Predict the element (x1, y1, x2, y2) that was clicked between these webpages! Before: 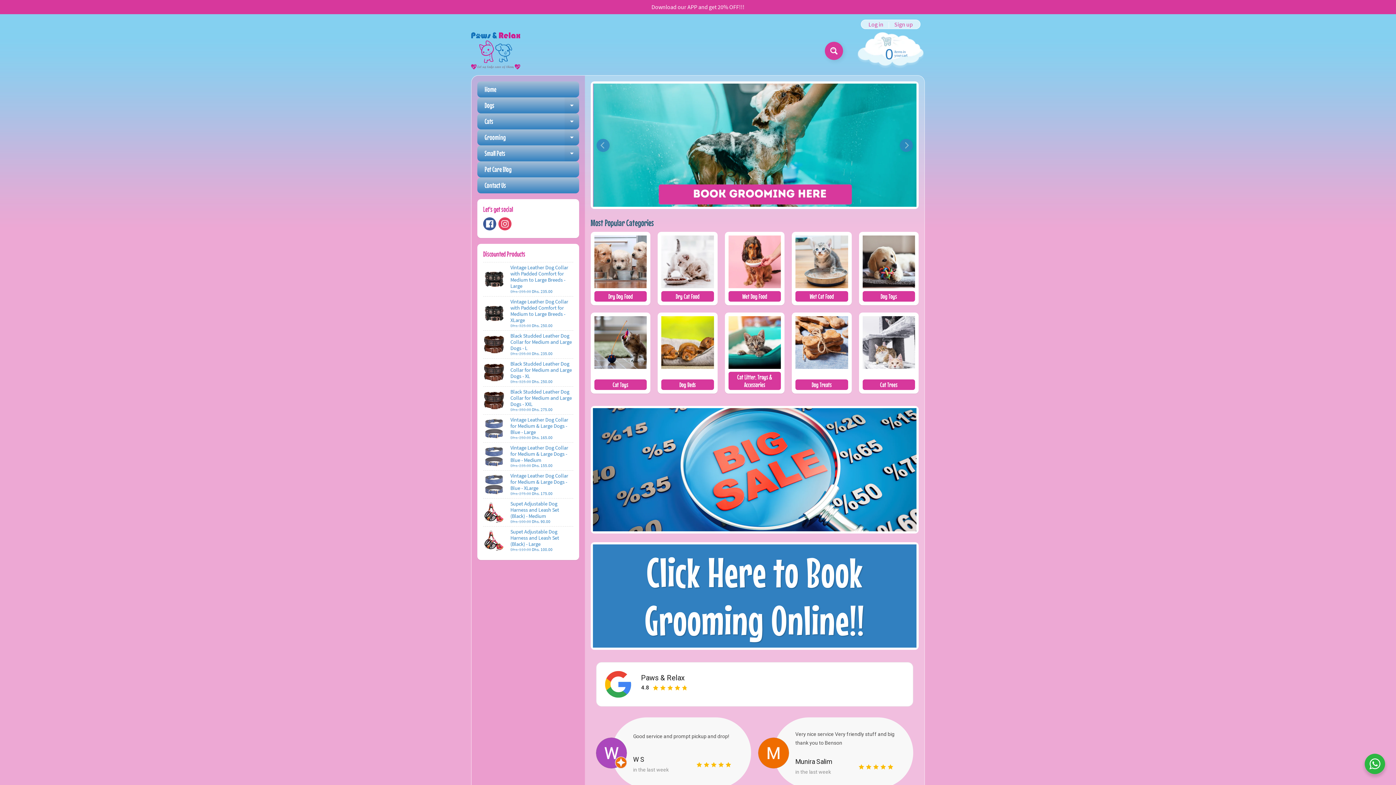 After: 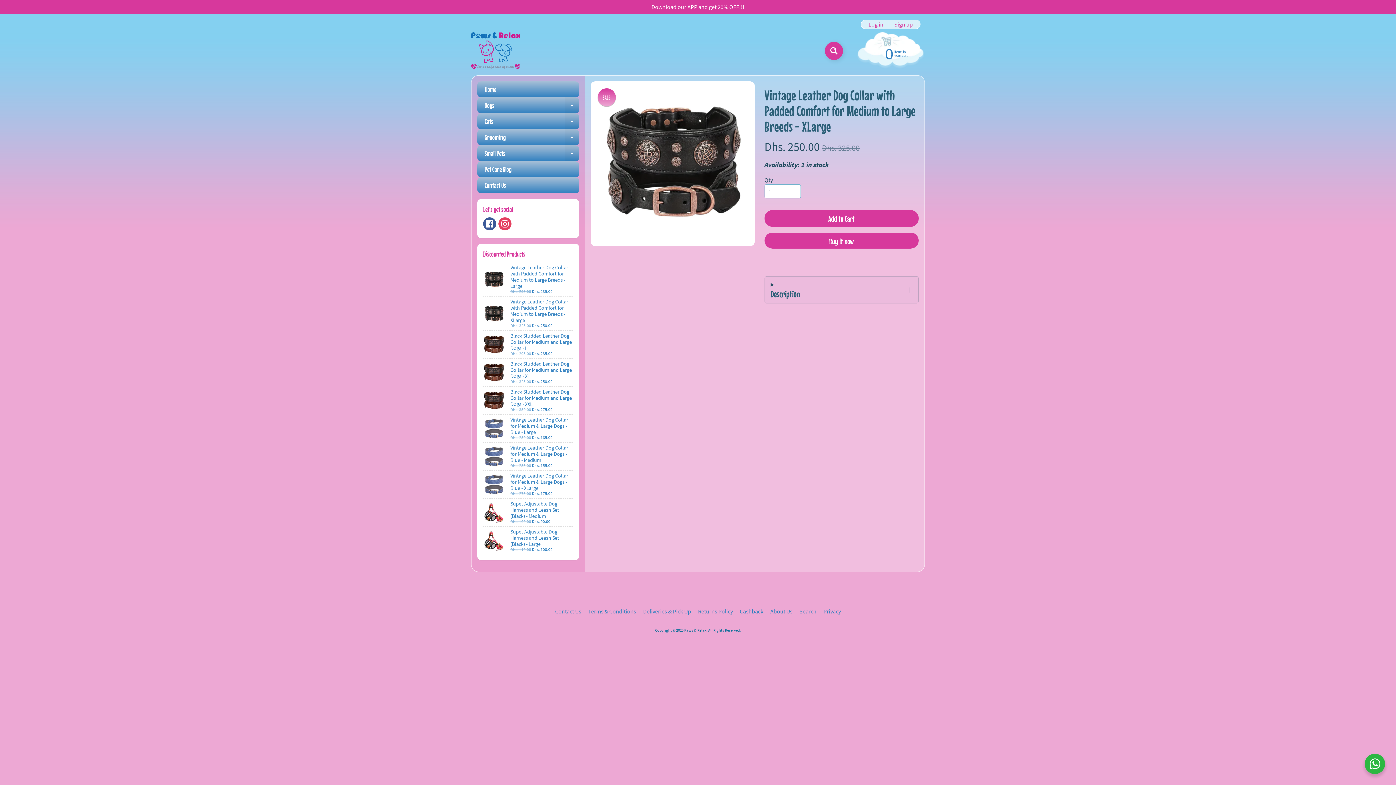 Action: label: Vintage Leather Dog Collar with Padded Comfort for Medium to Large Breeds - XLarge
Dhs. 325.00 Dhs. 250.00 bbox: (483, 296, 573, 330)